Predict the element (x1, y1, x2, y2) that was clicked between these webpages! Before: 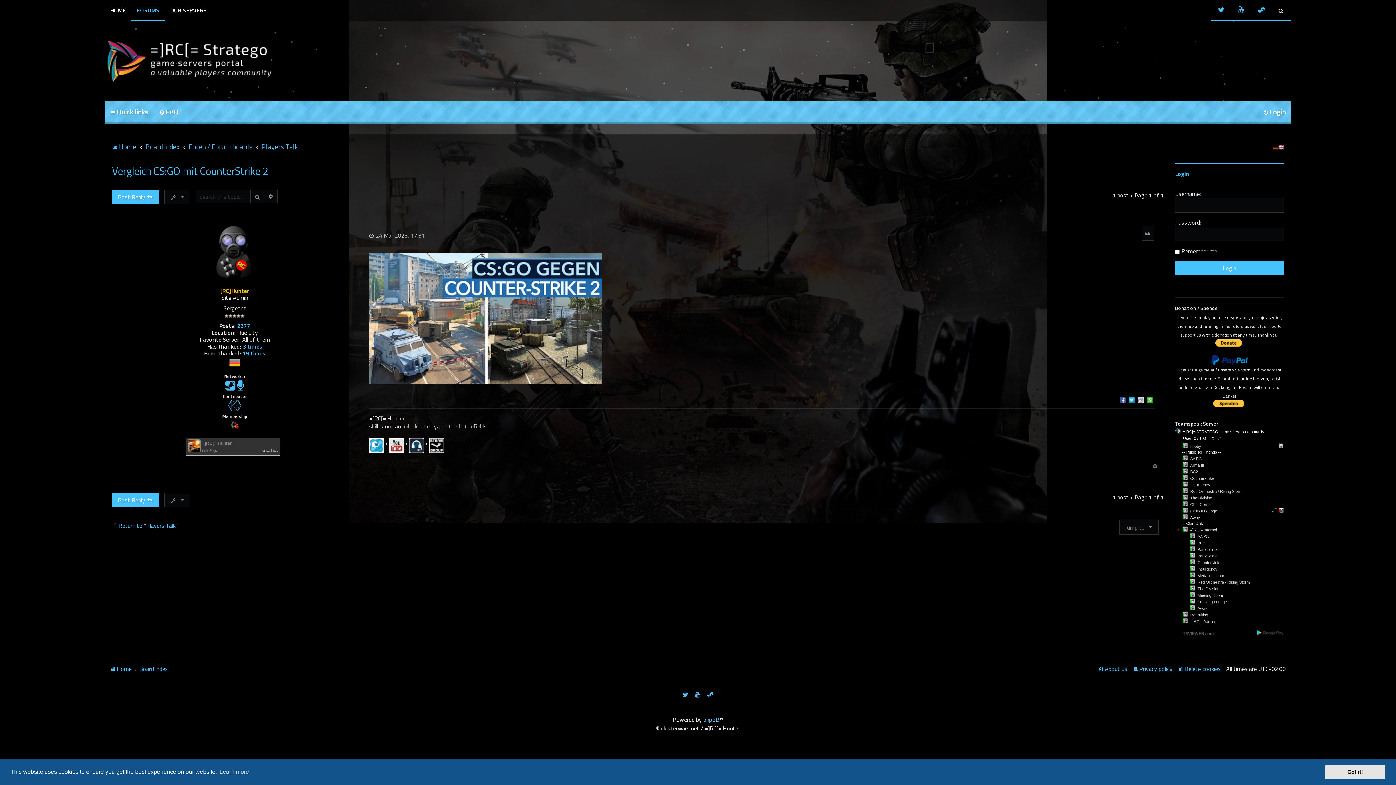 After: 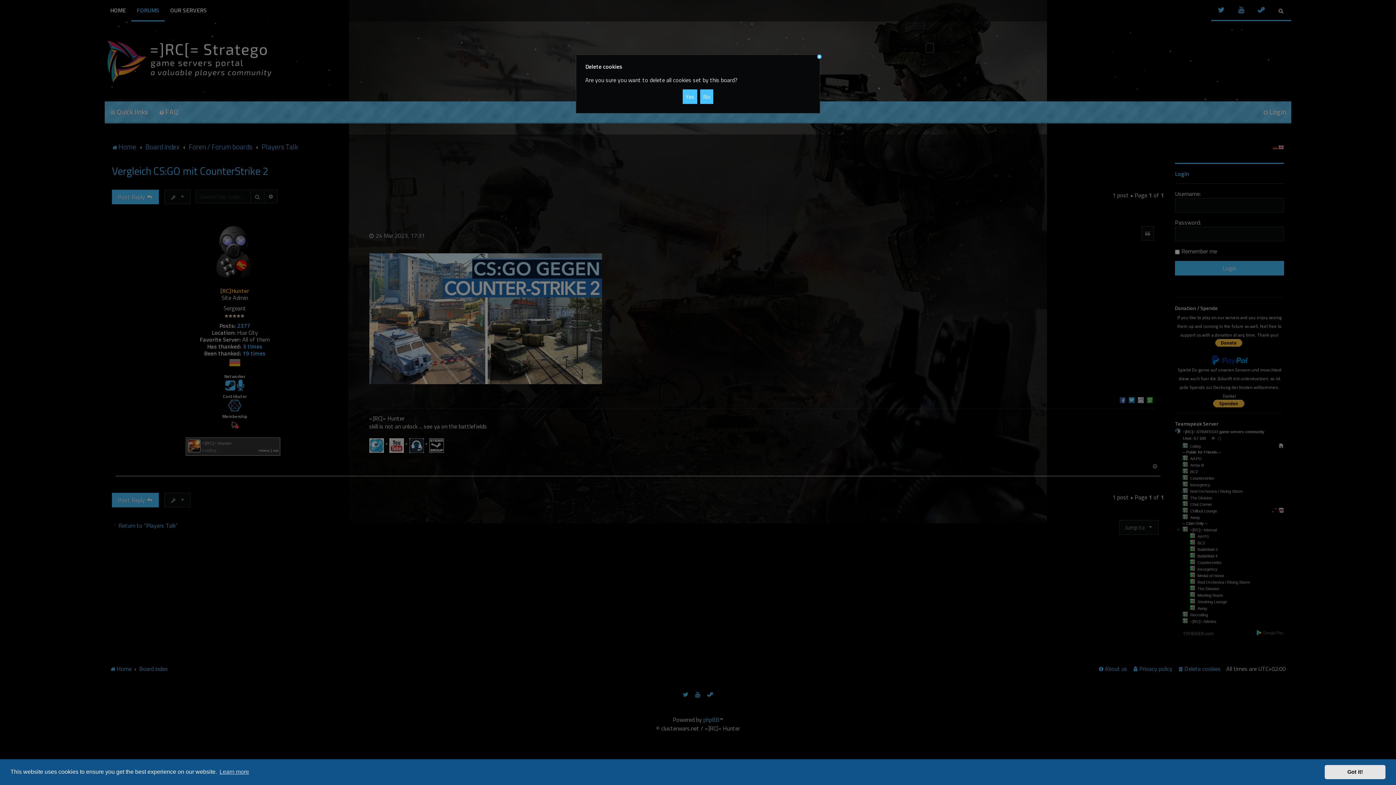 Action: label: Delete cookies bbox: (1178, 664, 1221, 674)